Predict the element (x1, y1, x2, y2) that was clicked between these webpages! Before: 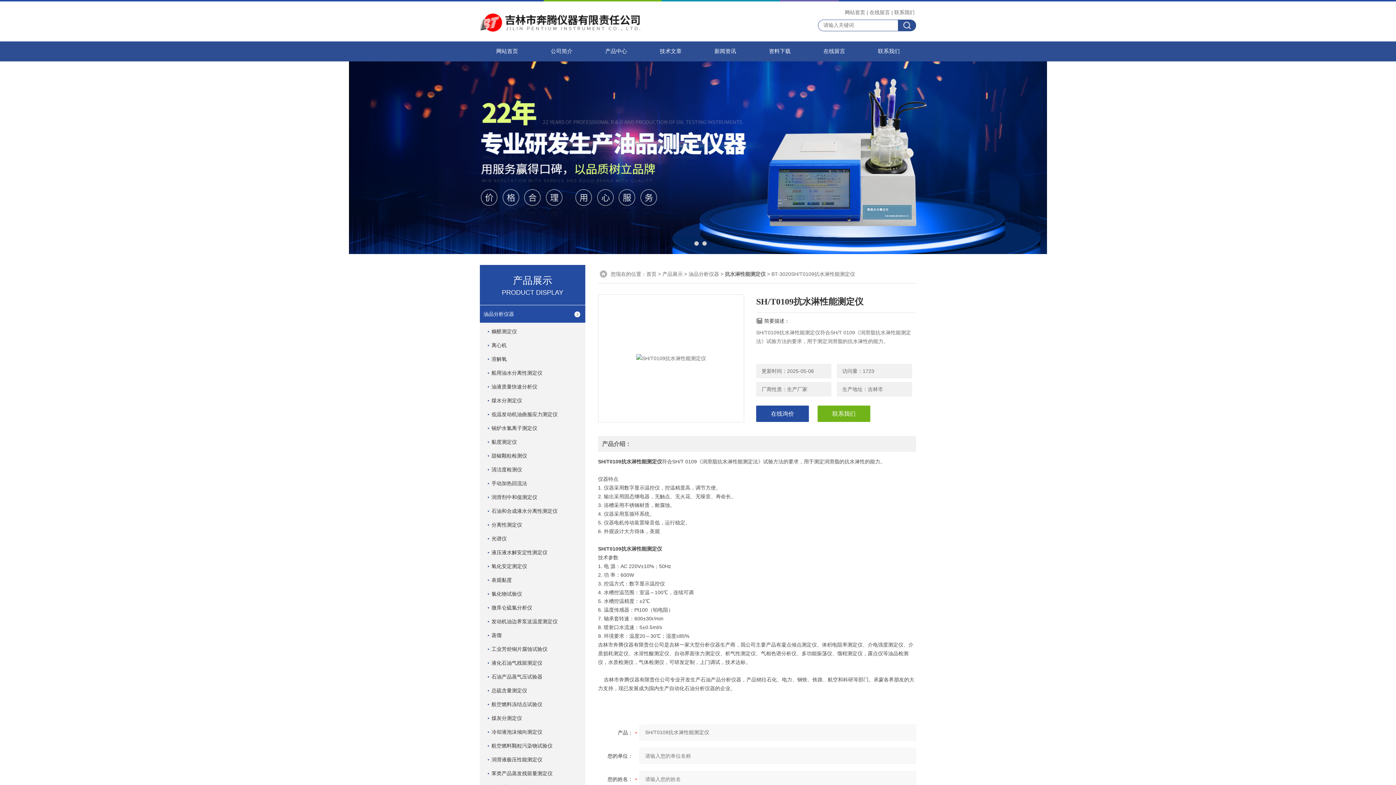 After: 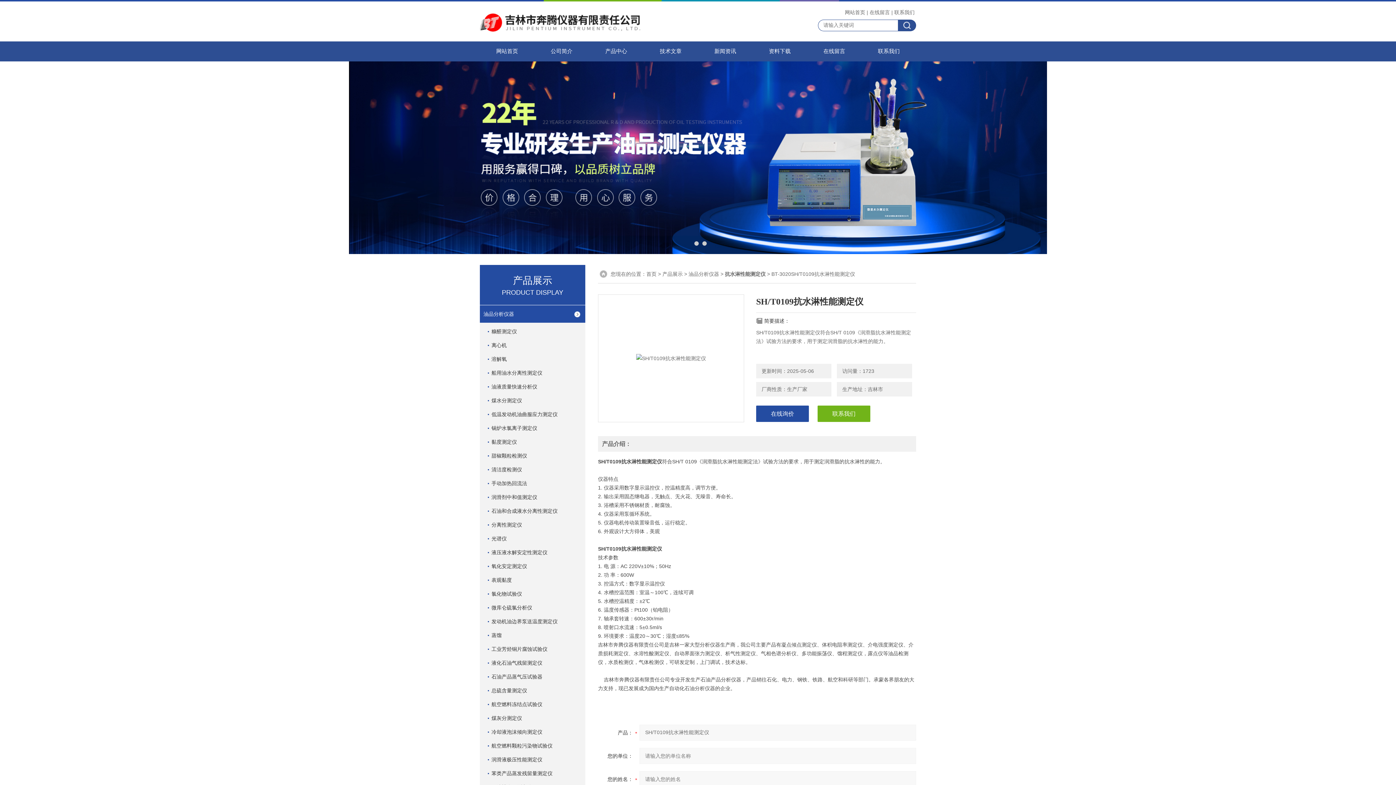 Action: label: 产品介绍： bbox: (598, 436, 635, 452)